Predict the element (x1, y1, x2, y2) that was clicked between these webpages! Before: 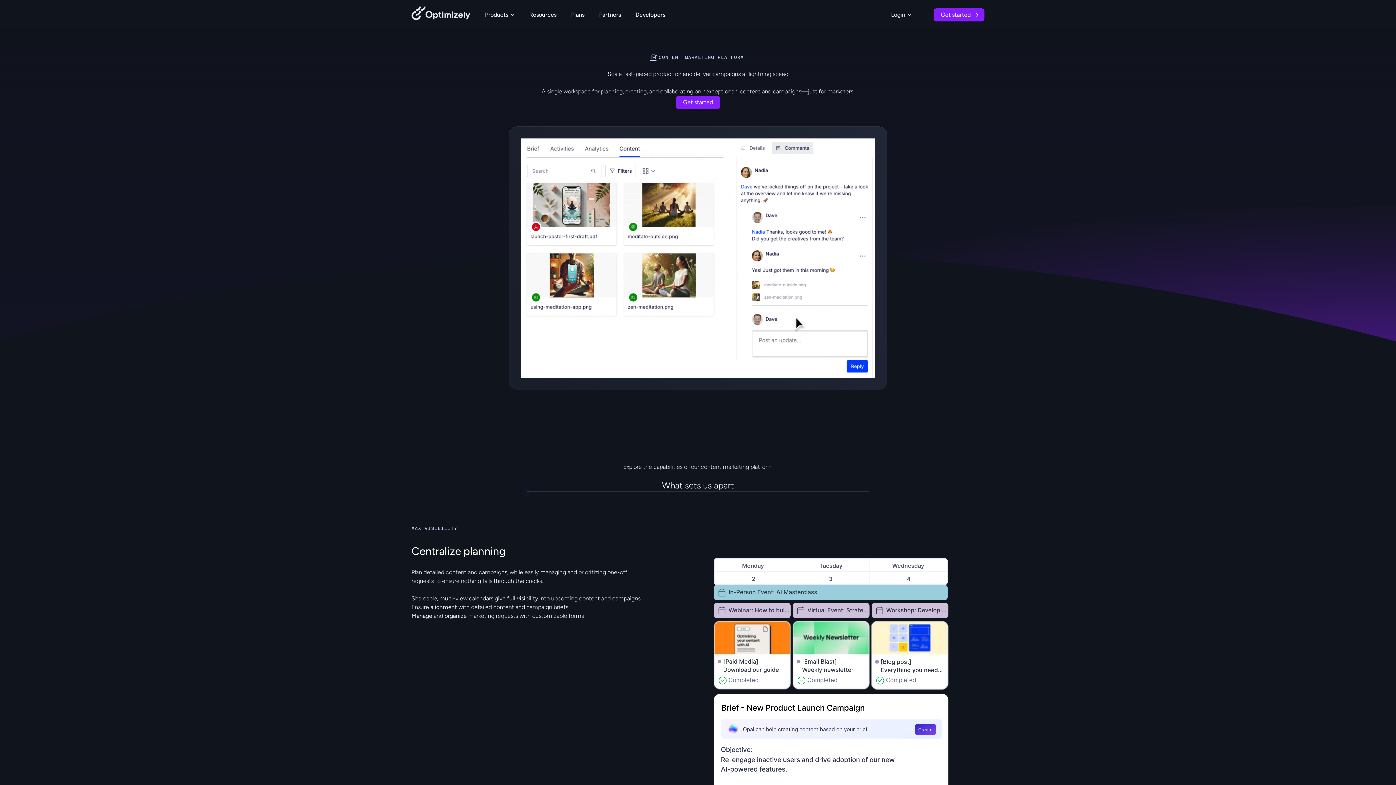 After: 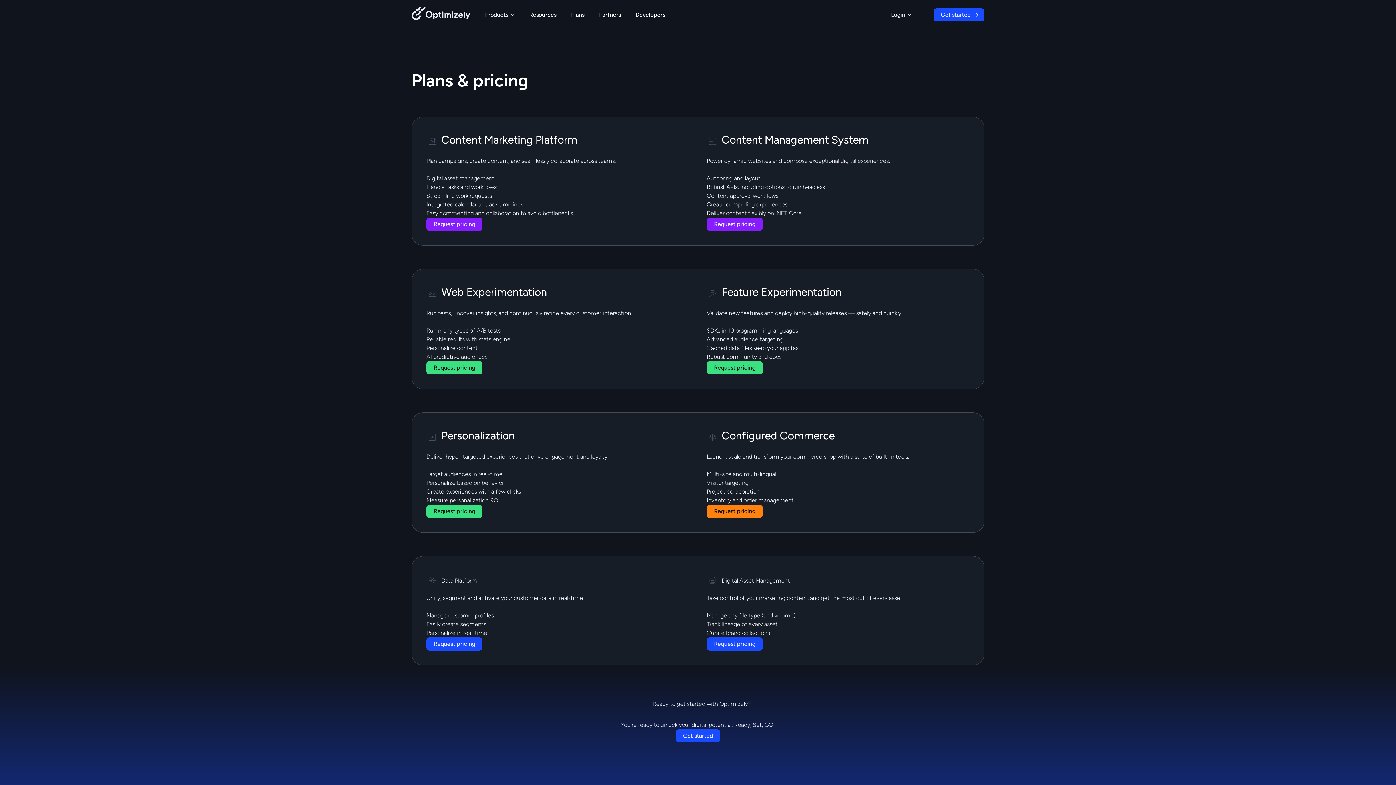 Action: bbox: (564, 0, 592, 29) label: Plans